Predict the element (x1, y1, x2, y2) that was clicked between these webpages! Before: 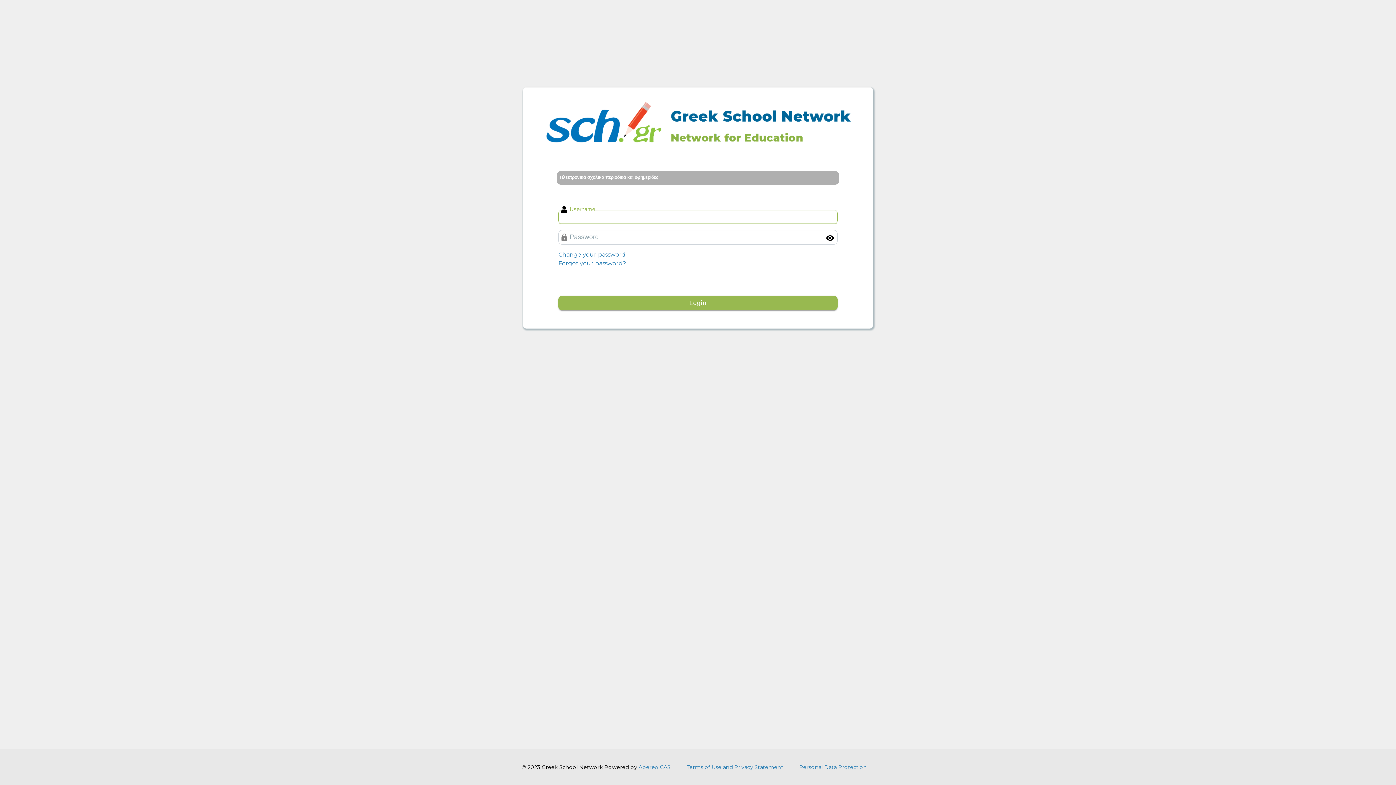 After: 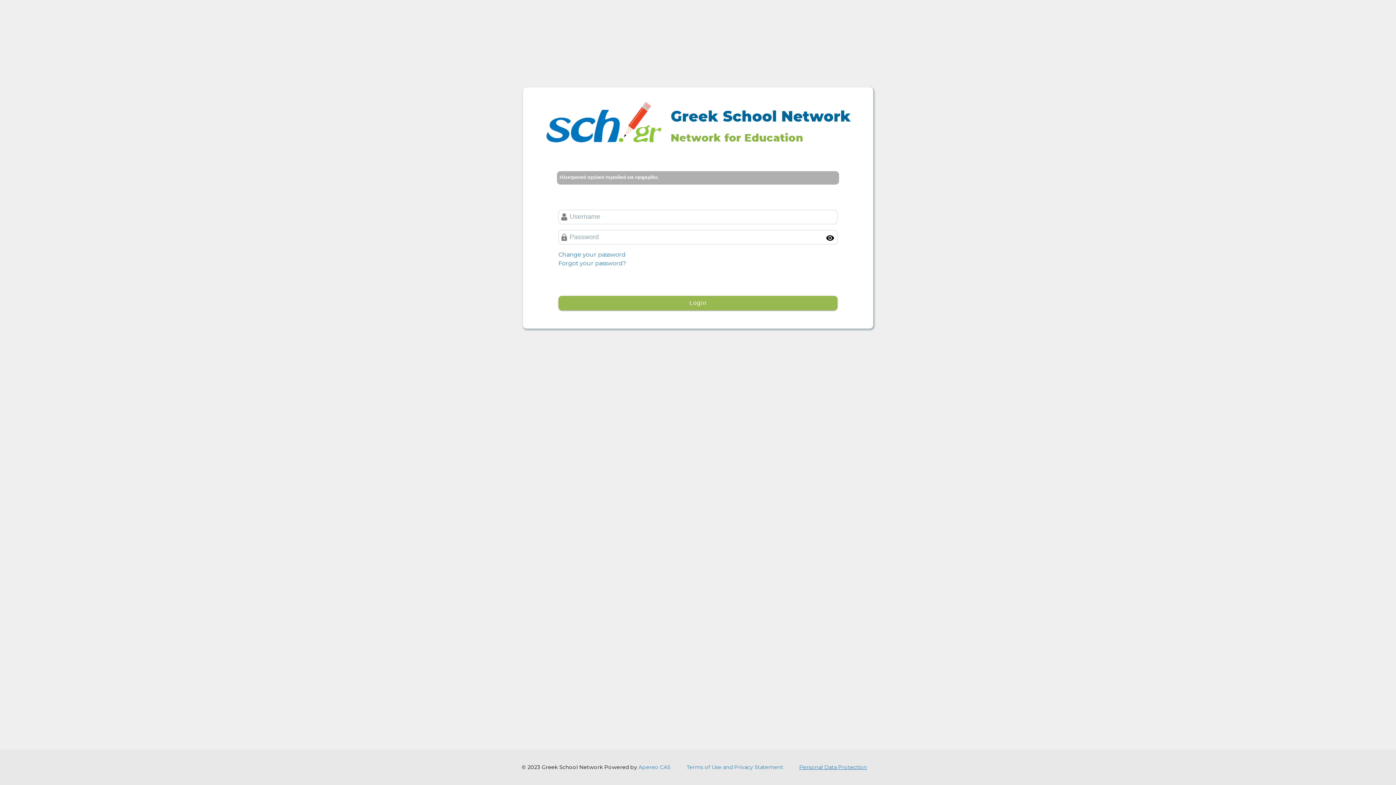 Action: bbox: (799, 764, 867, 770) label: Personal Data Protection